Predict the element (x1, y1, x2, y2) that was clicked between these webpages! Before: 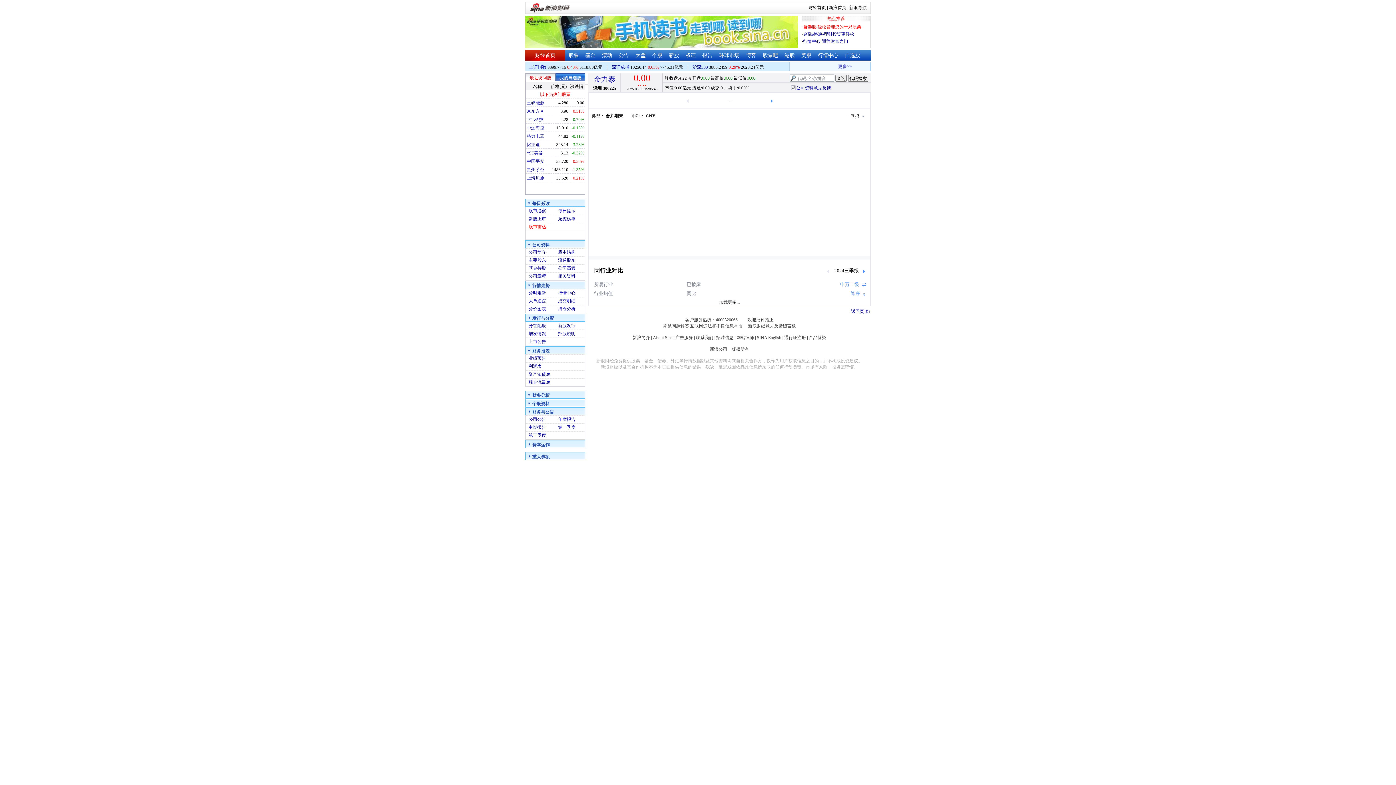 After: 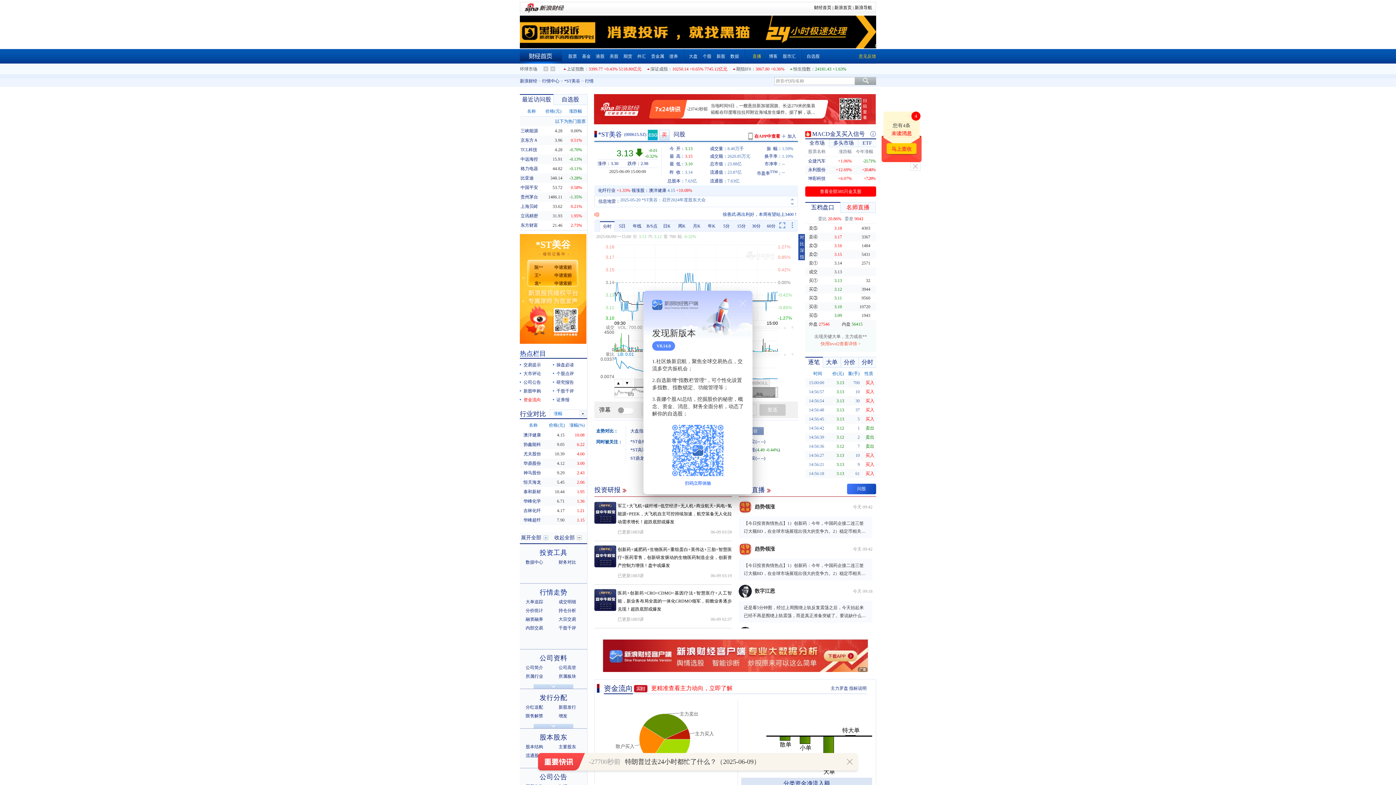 Action: bbox: (526, 150, 542, 155) label: *ST美谷